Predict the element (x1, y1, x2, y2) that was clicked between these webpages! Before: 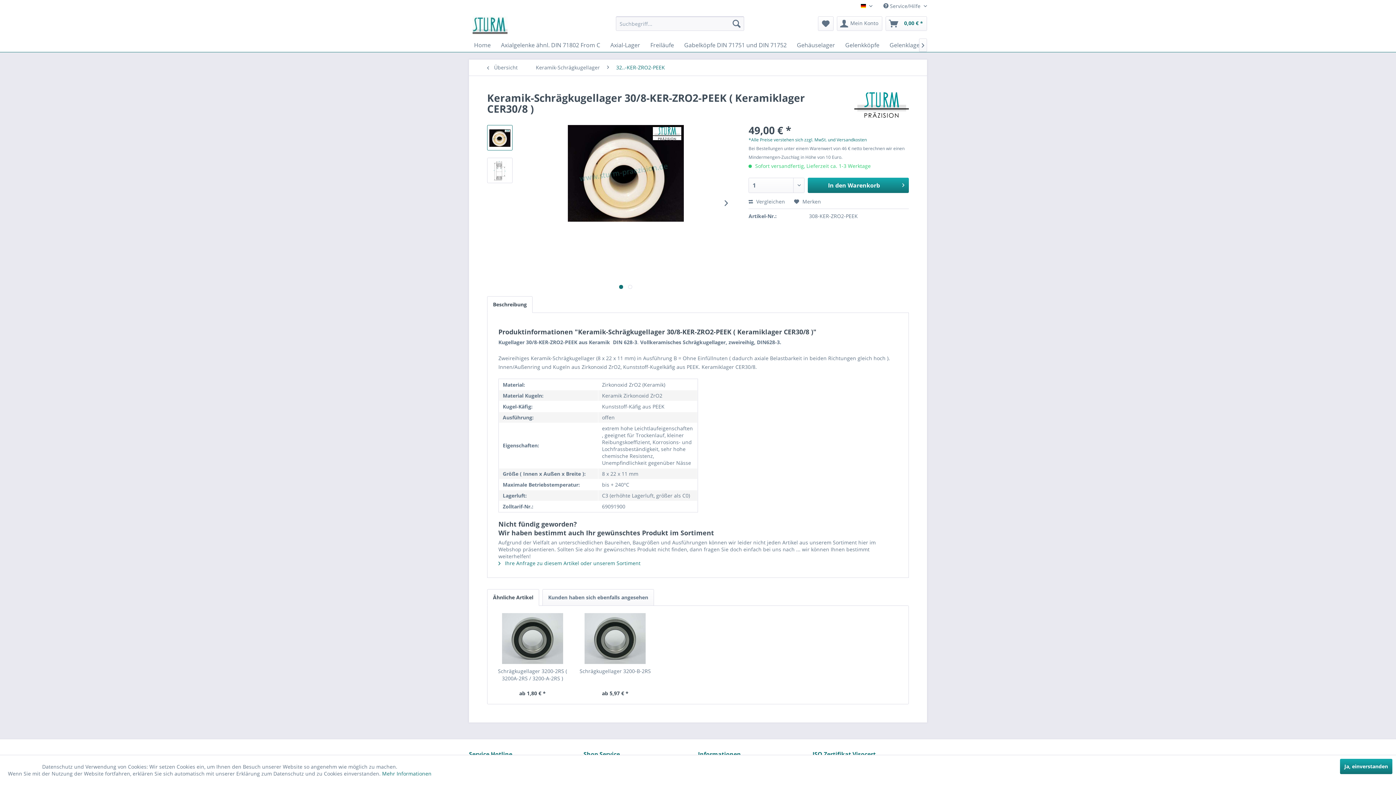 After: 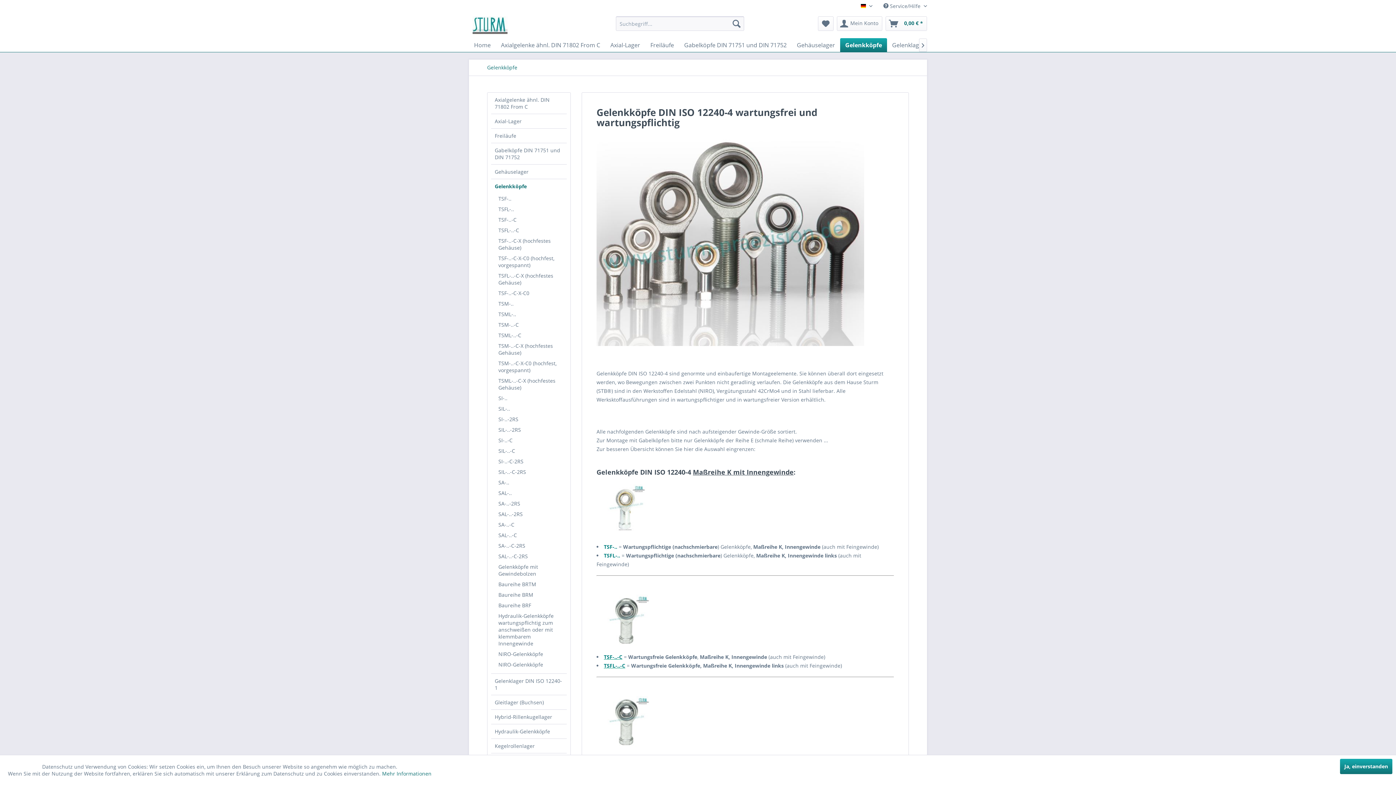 Action: label: Gelenkköpfe bbox: (840, 38, 884, 52)